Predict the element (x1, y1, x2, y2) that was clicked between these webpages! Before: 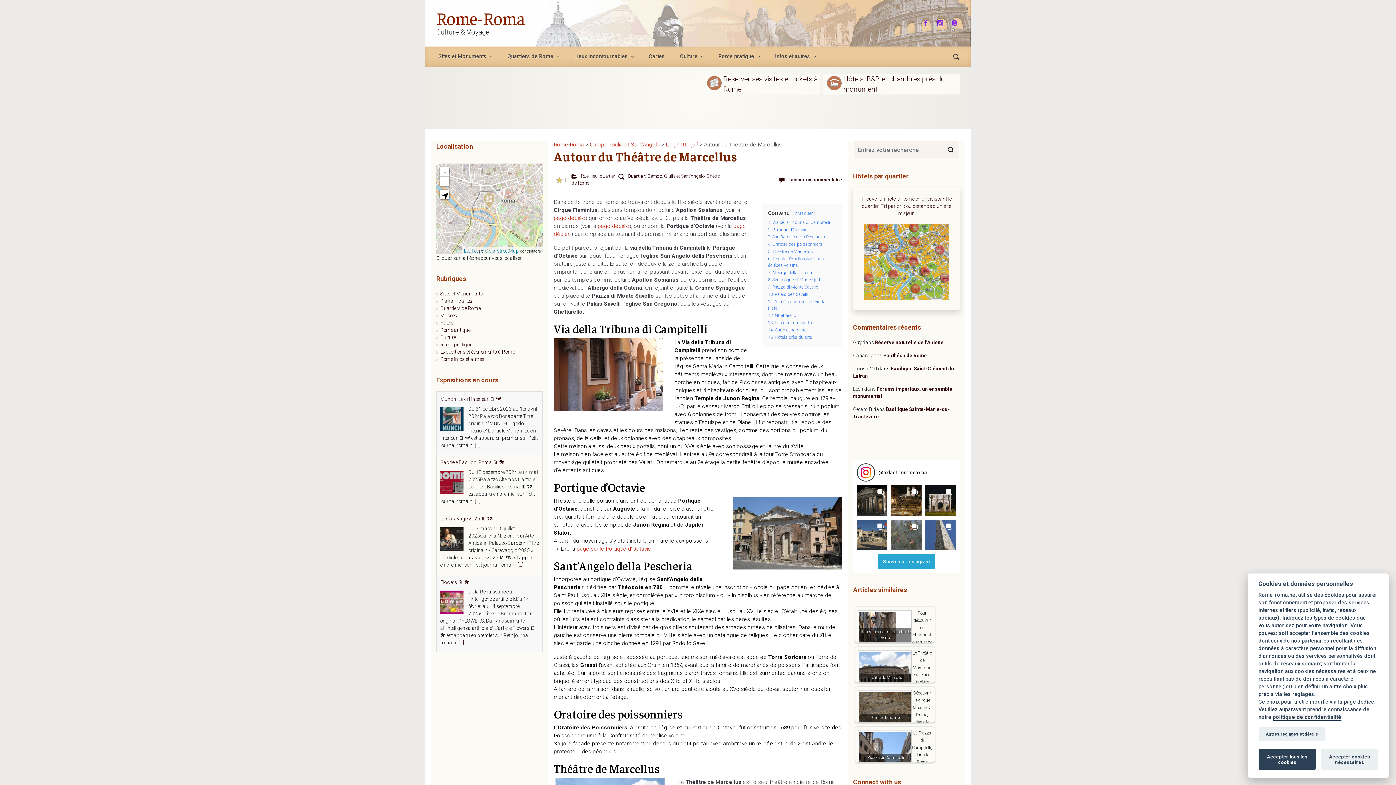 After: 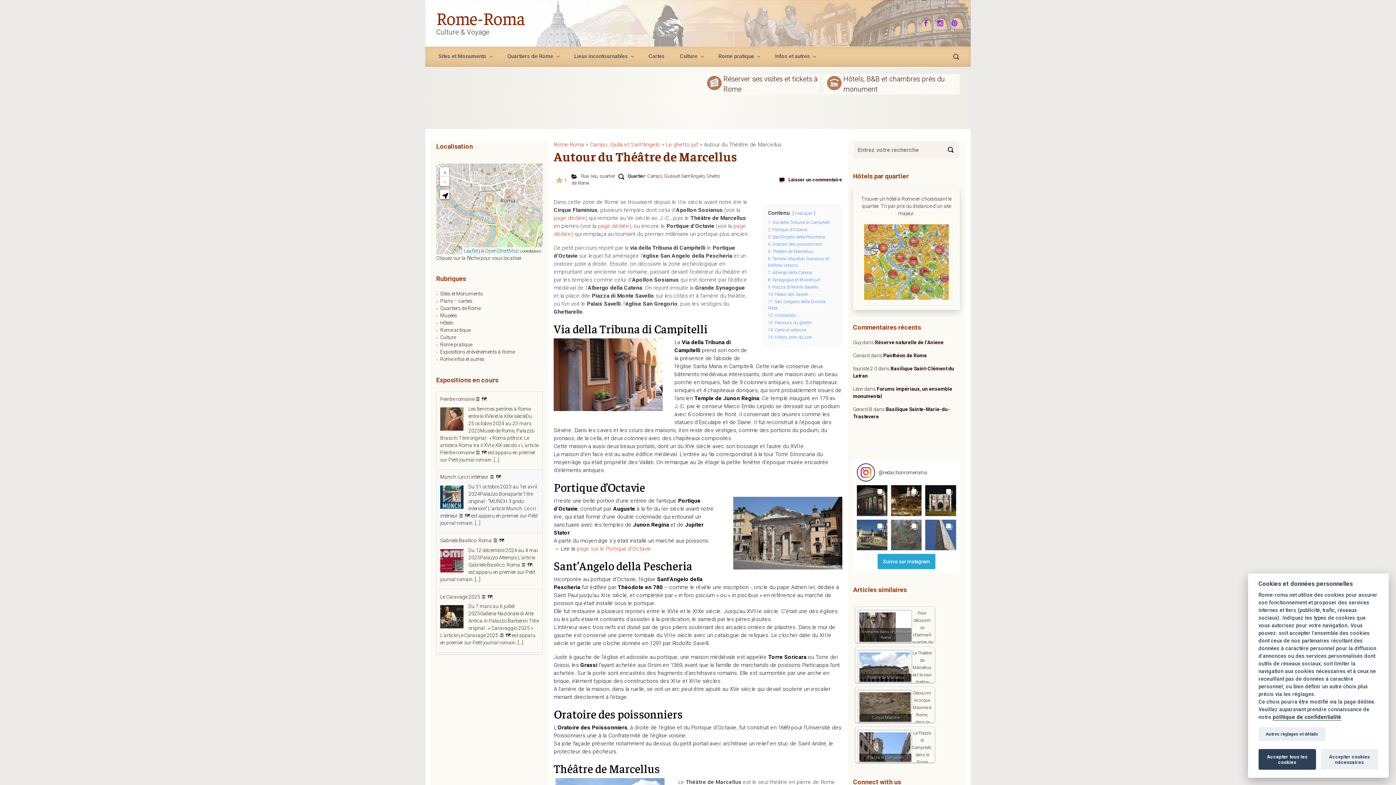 Action: bbox: (856, 463, 875, 481)